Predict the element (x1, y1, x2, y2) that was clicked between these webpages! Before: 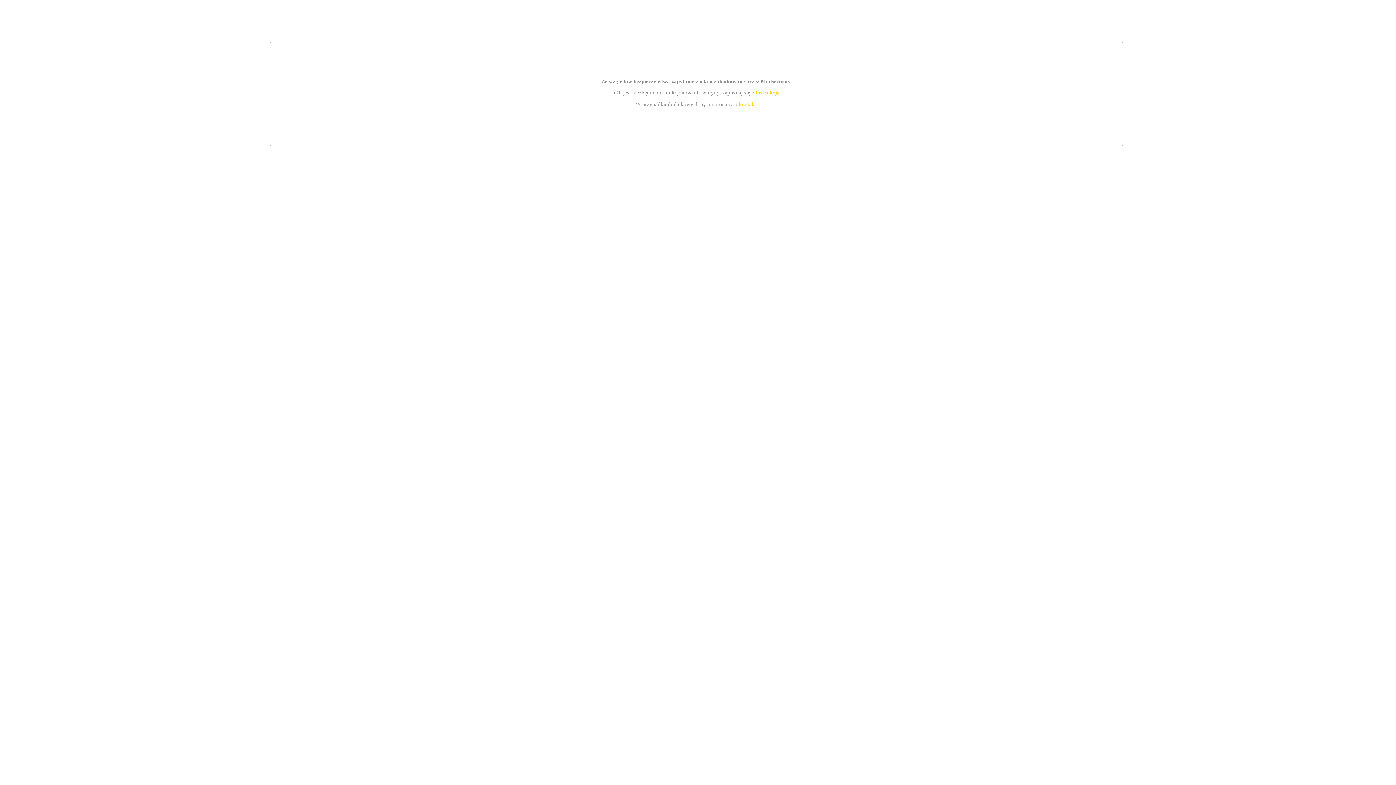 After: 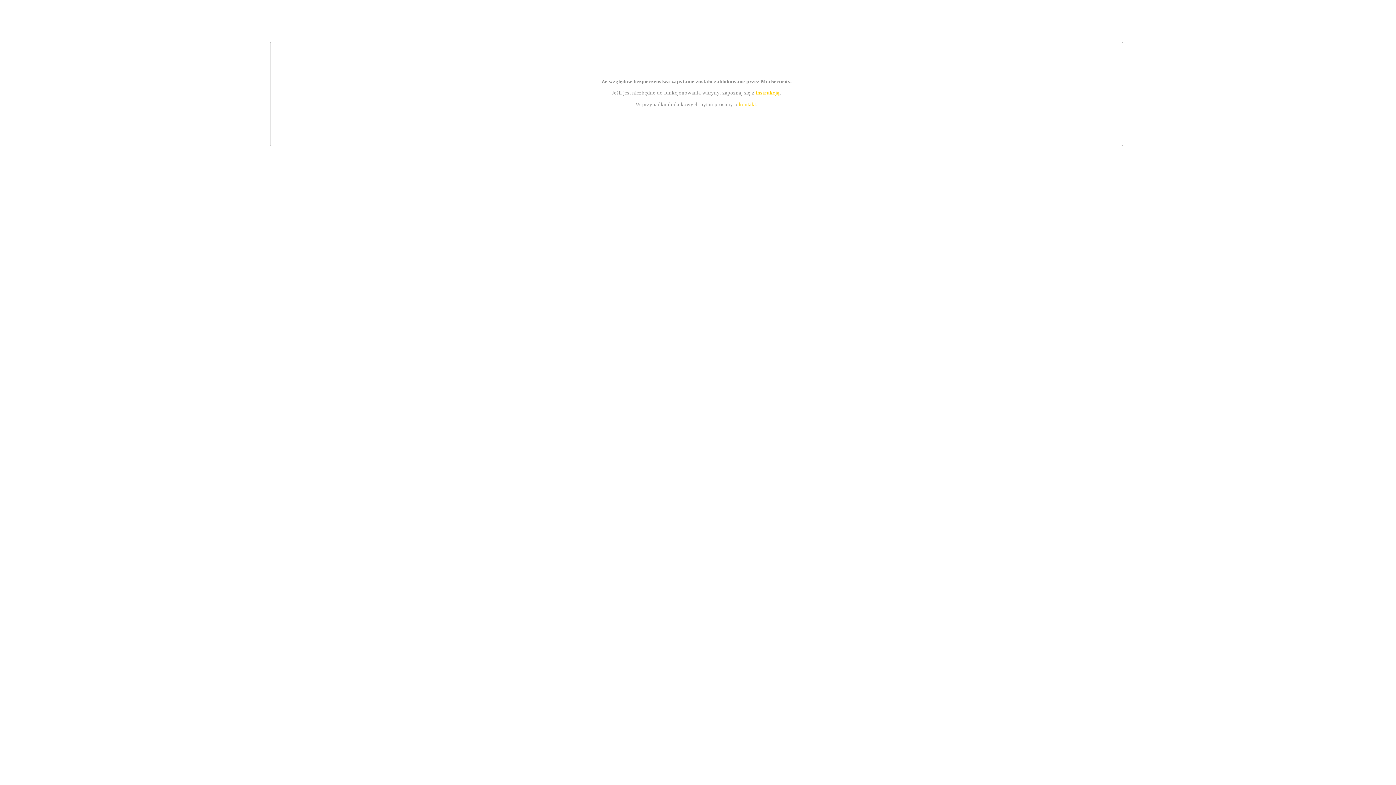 Action: label: kontakt bbox: (739, 101, 756, 107)